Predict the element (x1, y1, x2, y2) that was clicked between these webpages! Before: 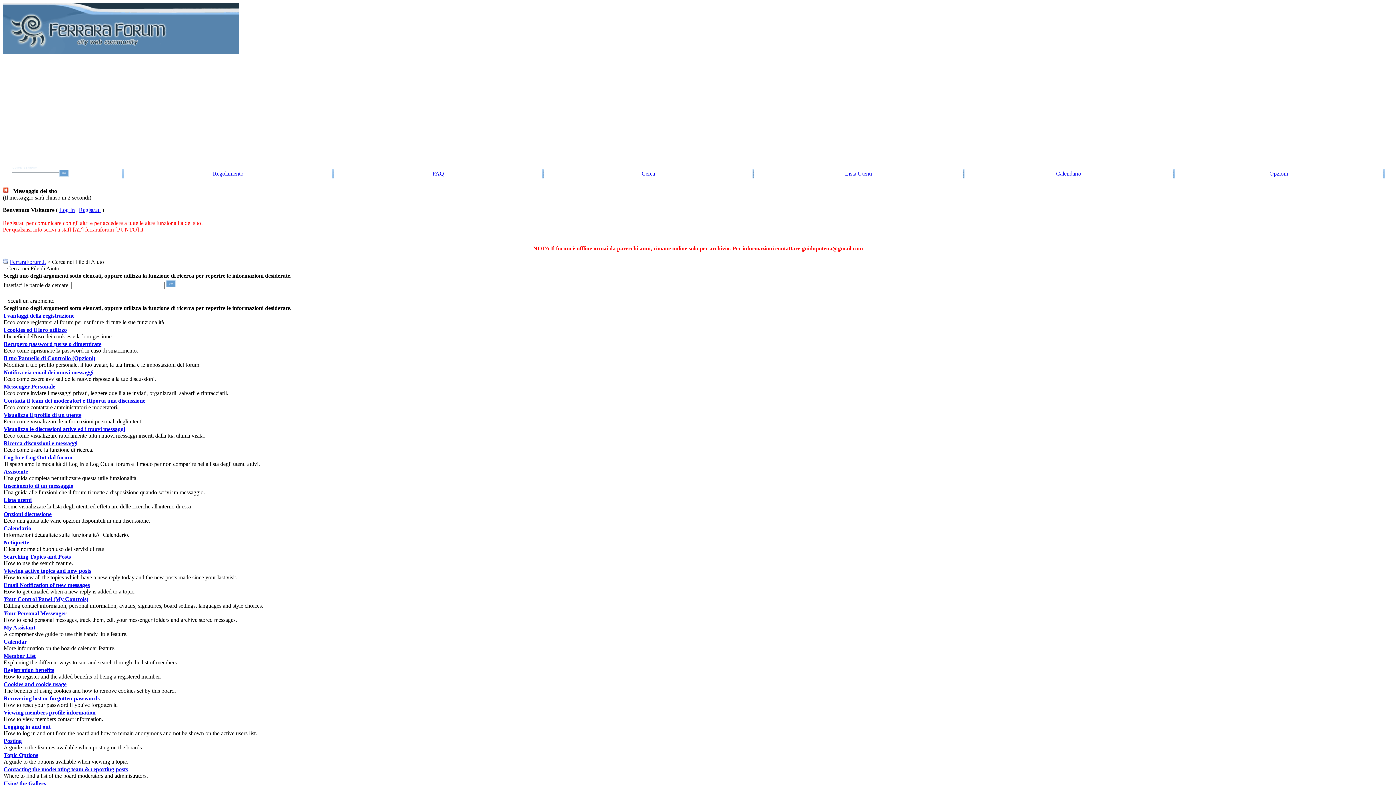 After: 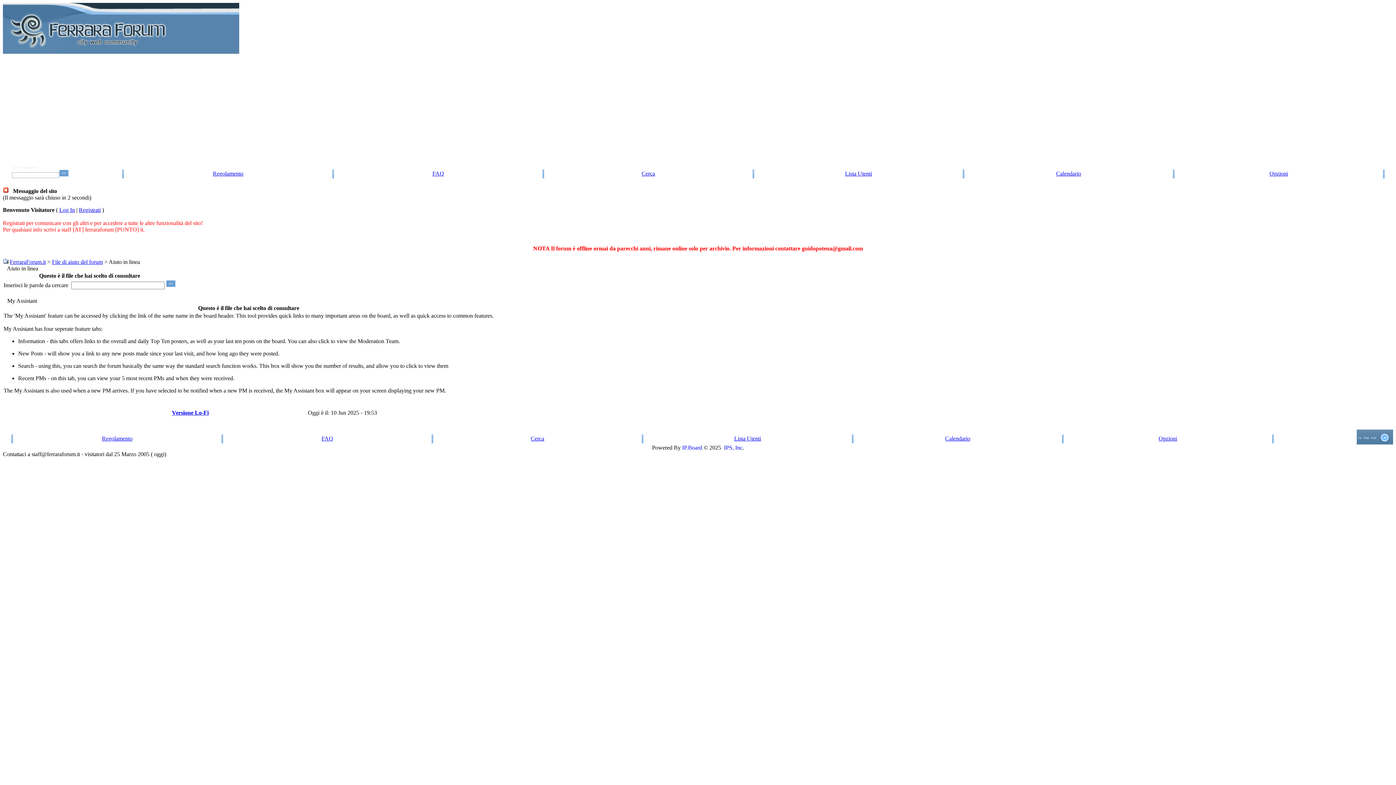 Action: label: My Assistant bbox: (3, 624, 35, 630)